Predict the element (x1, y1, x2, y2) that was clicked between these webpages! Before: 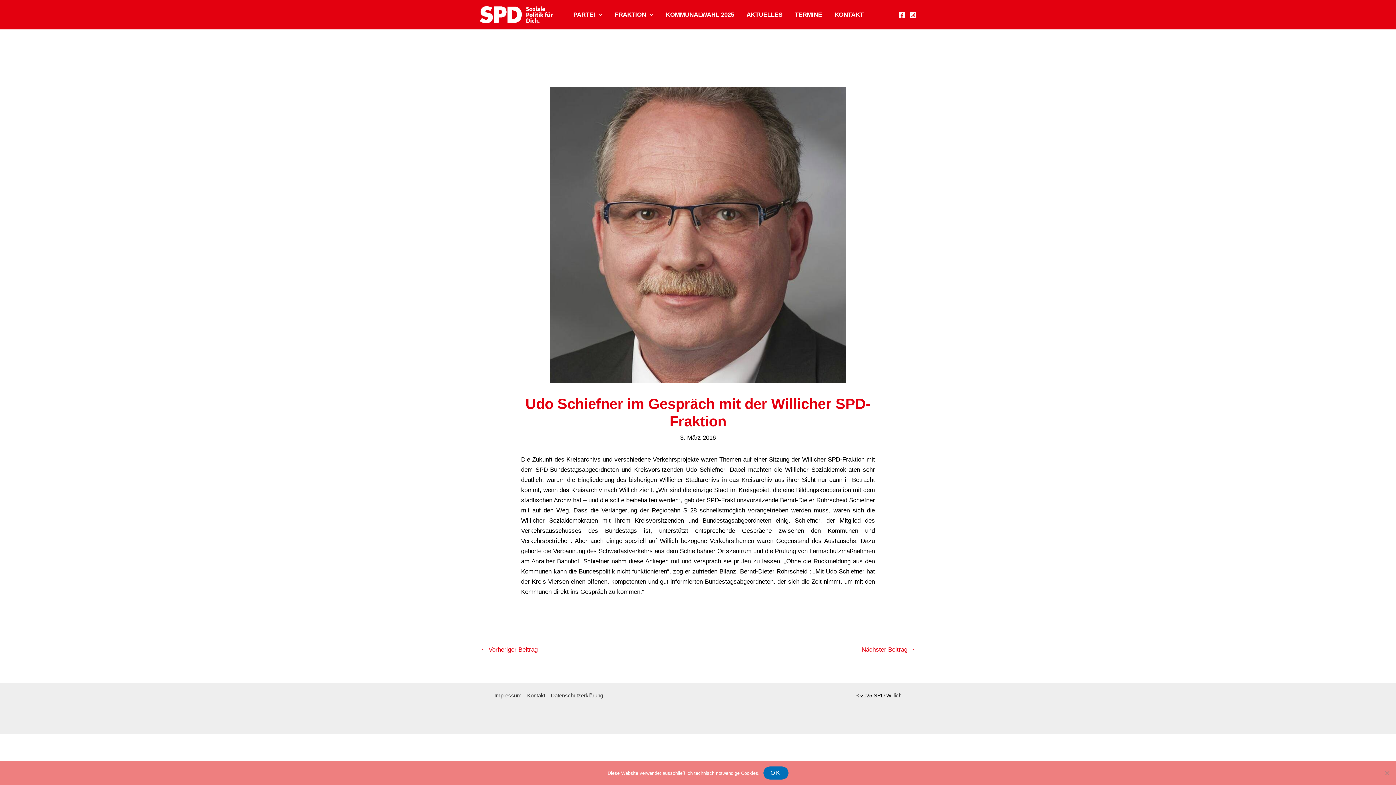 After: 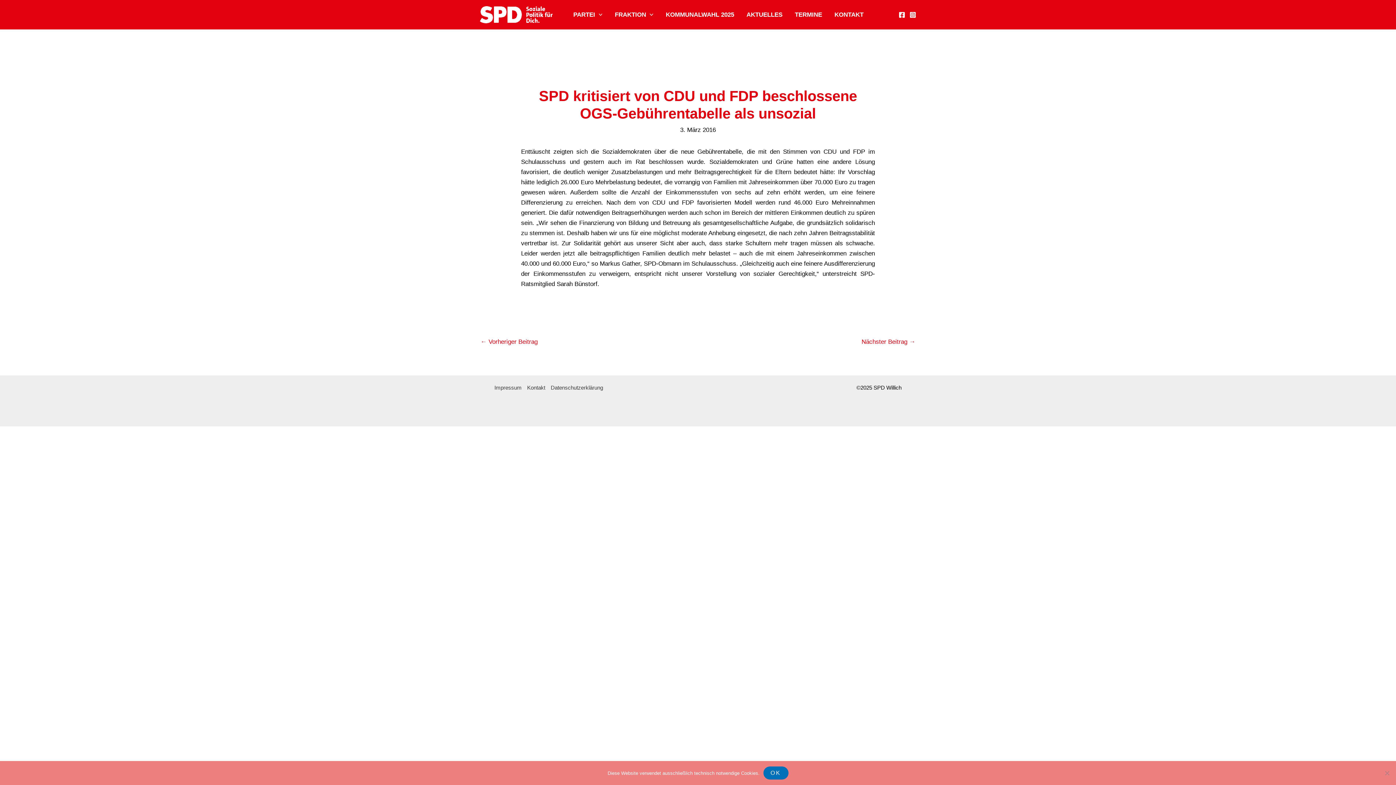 Action: bbox: (861, 643, 915, 658) label: Nächster Beitrag →